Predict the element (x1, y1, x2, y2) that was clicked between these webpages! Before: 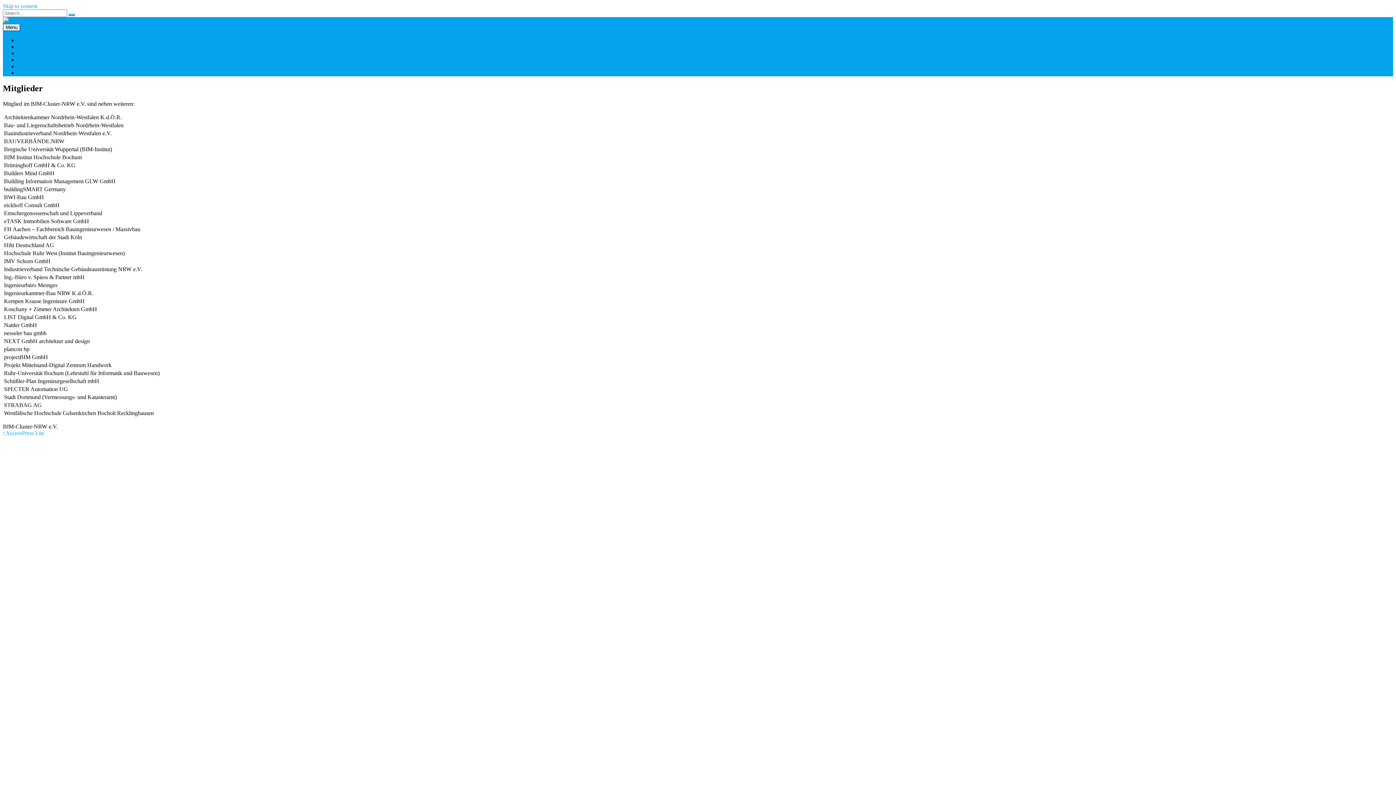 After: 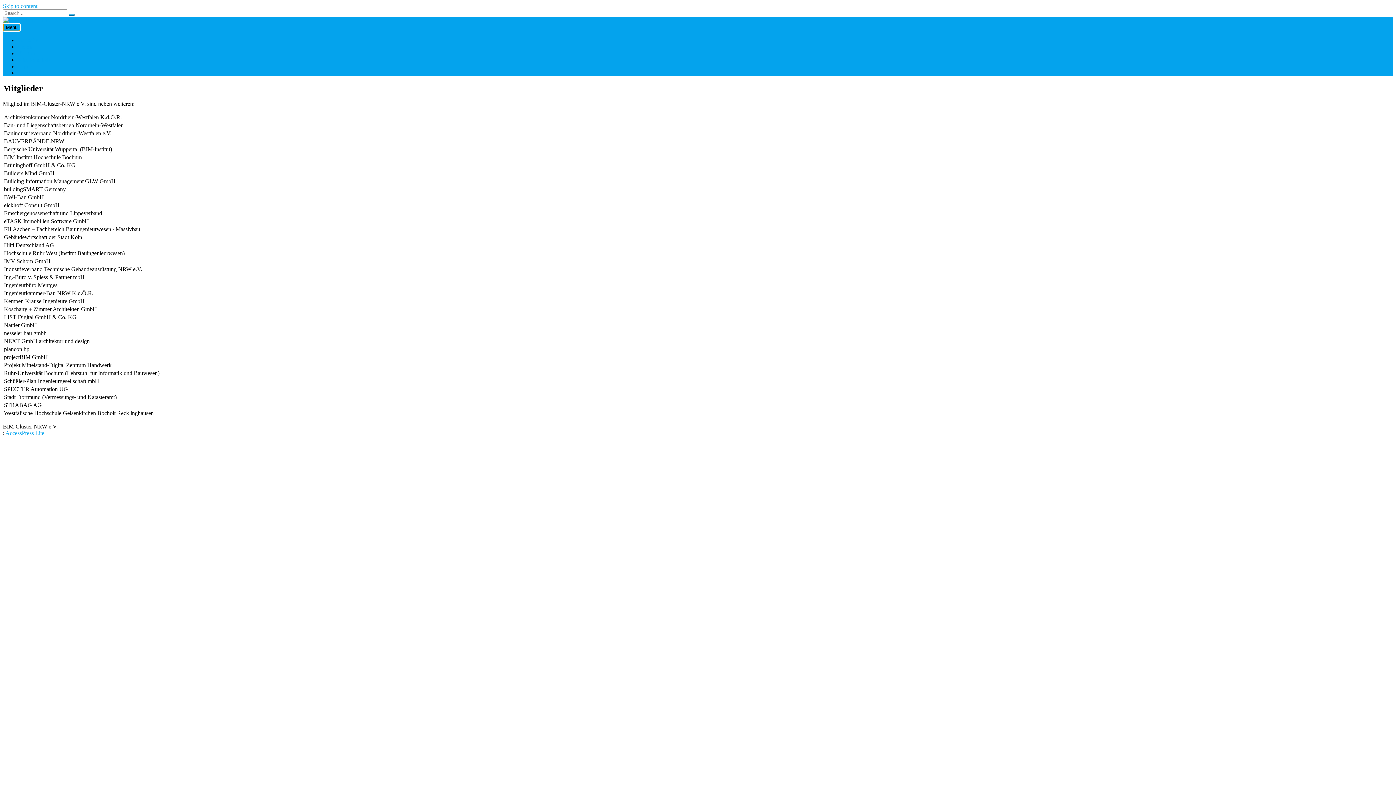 Action: bbox: (2, 23, 20, 31) label: Menu